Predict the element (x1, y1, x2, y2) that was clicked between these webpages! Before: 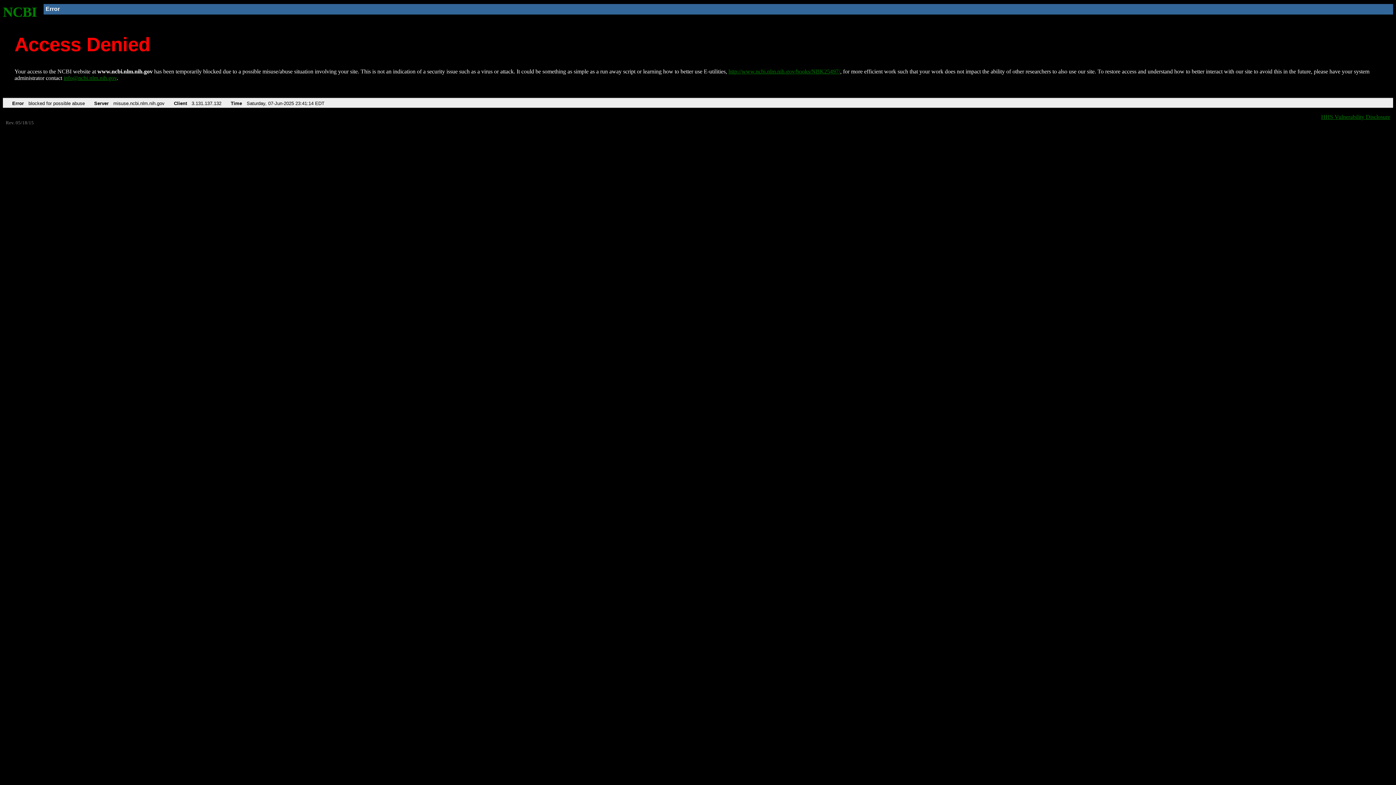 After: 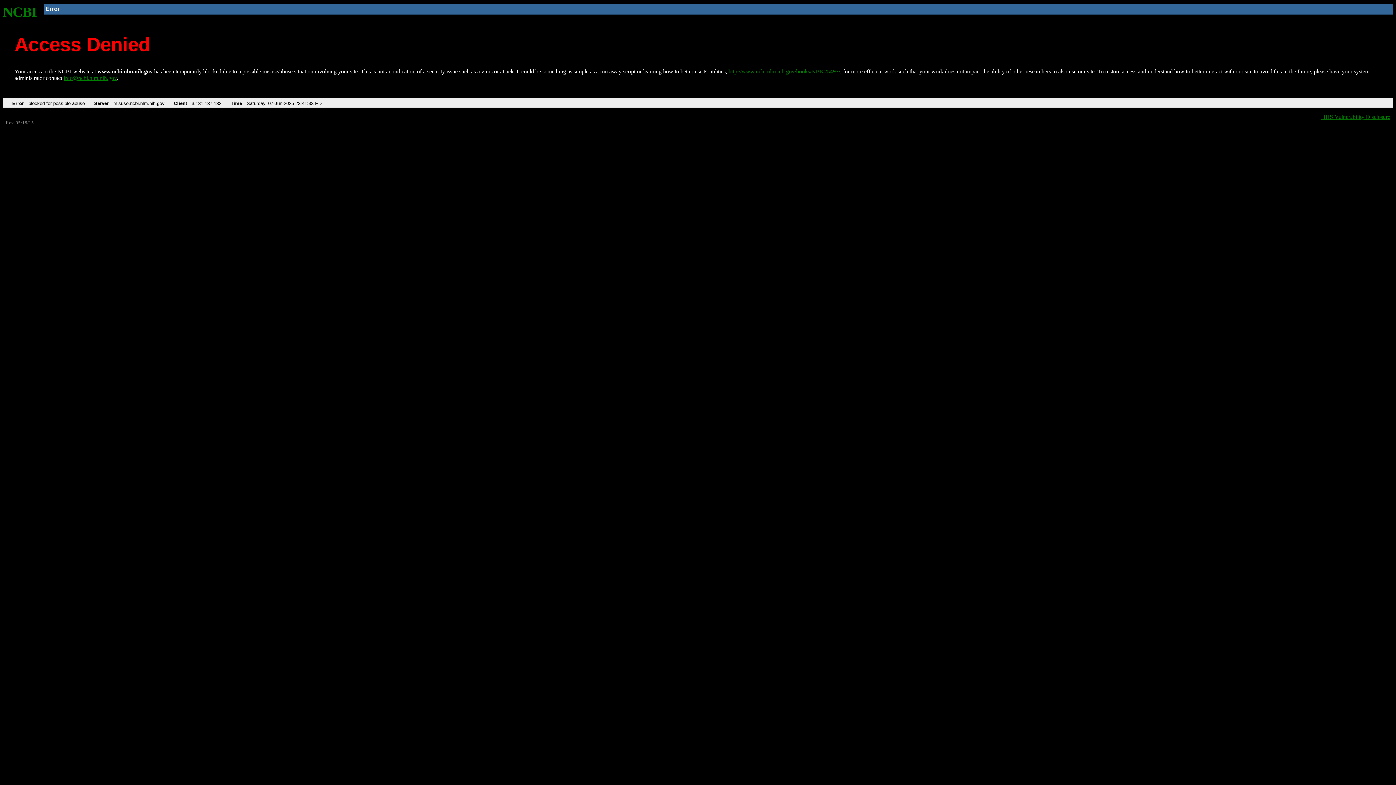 Action: bbox: (728, 68, 840, 74) label: http://www.ncbi.nlm.nih.gov/books/NBK25497/